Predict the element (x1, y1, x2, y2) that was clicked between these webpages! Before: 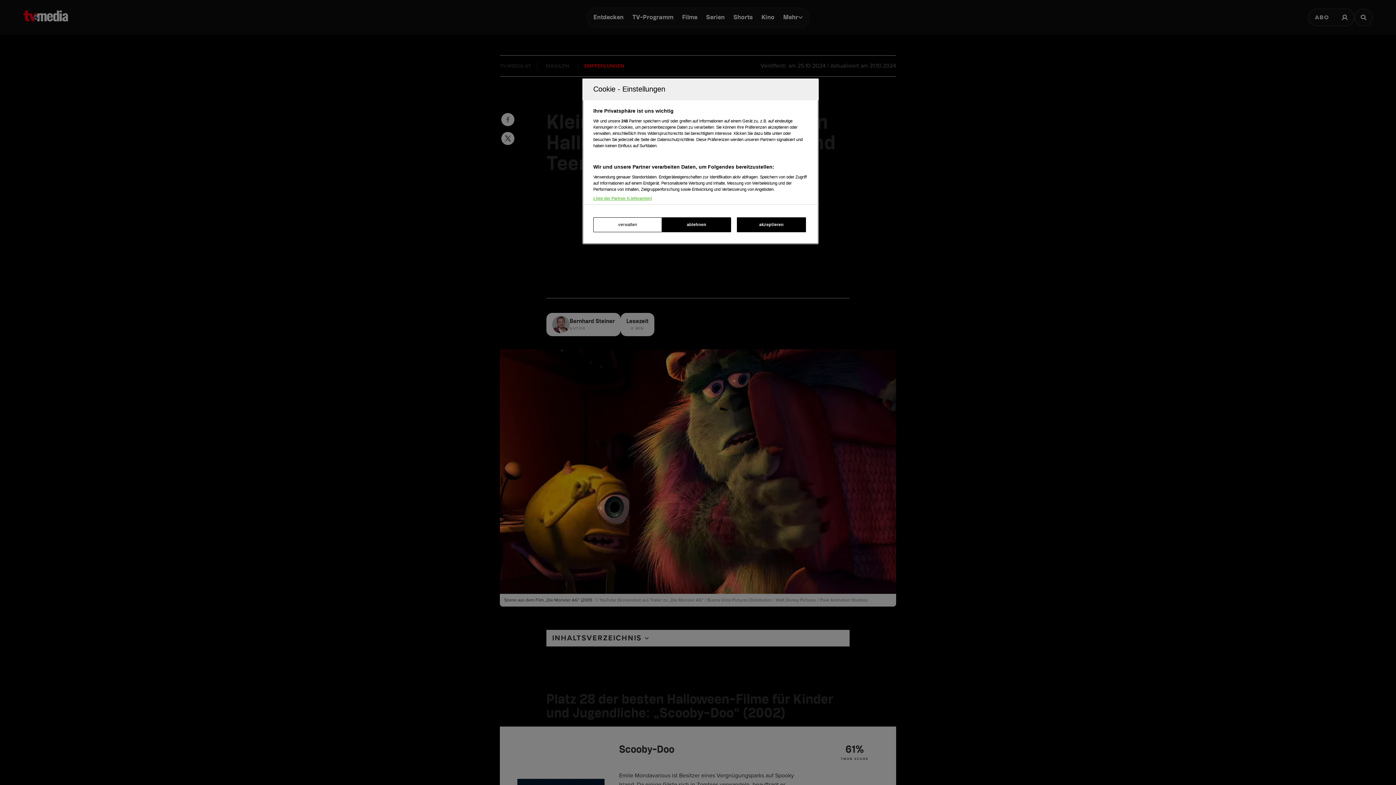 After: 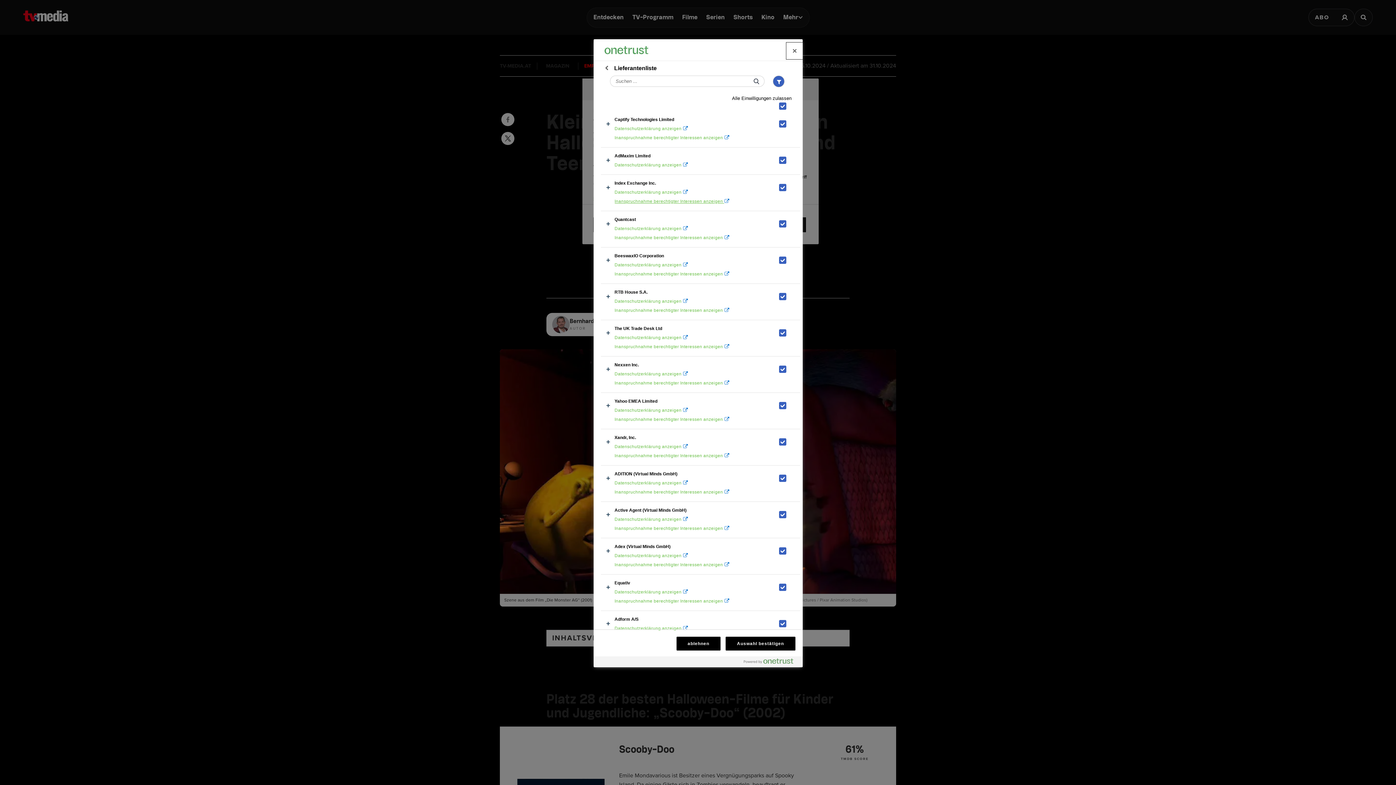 Action: label: Liste der Partner (Lieferanten) bbox: (593, 196, 652, 200)